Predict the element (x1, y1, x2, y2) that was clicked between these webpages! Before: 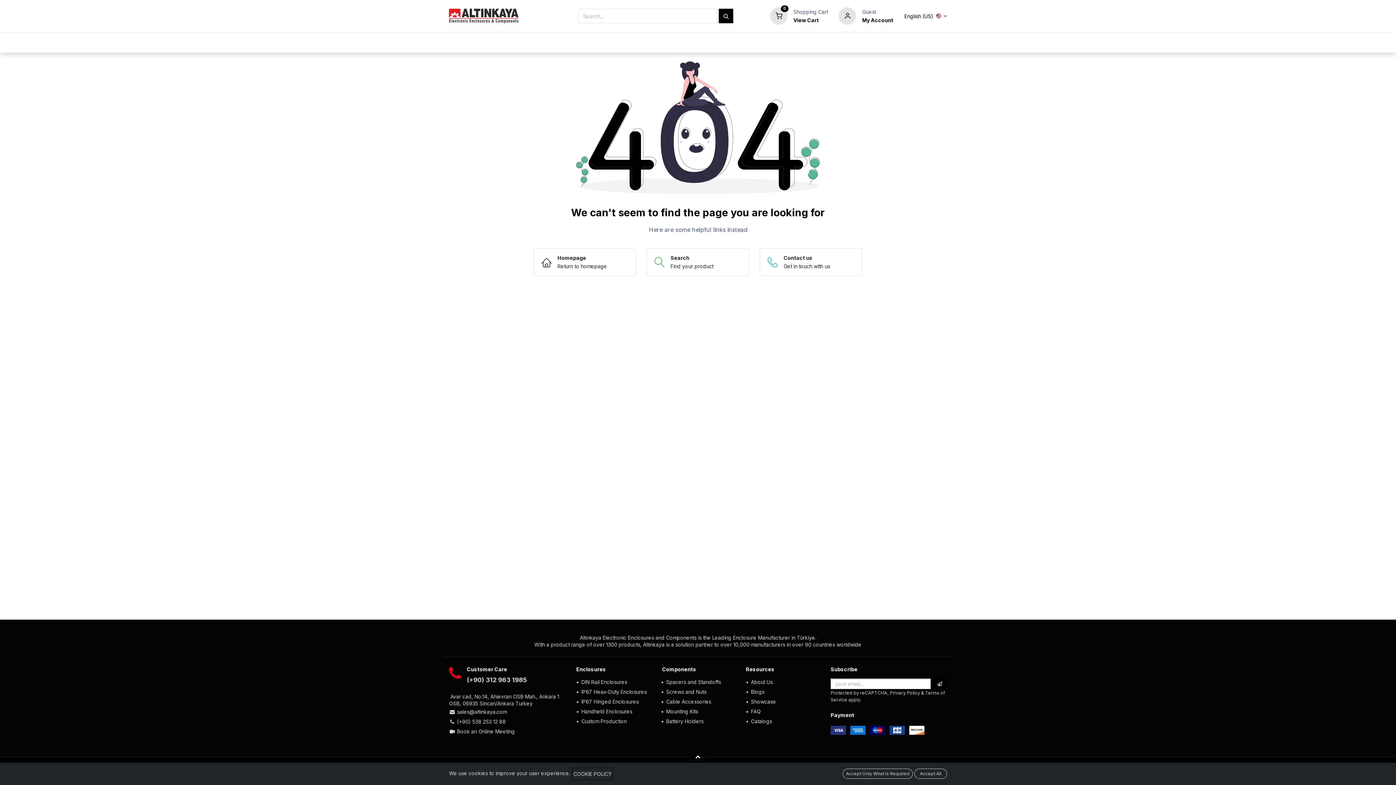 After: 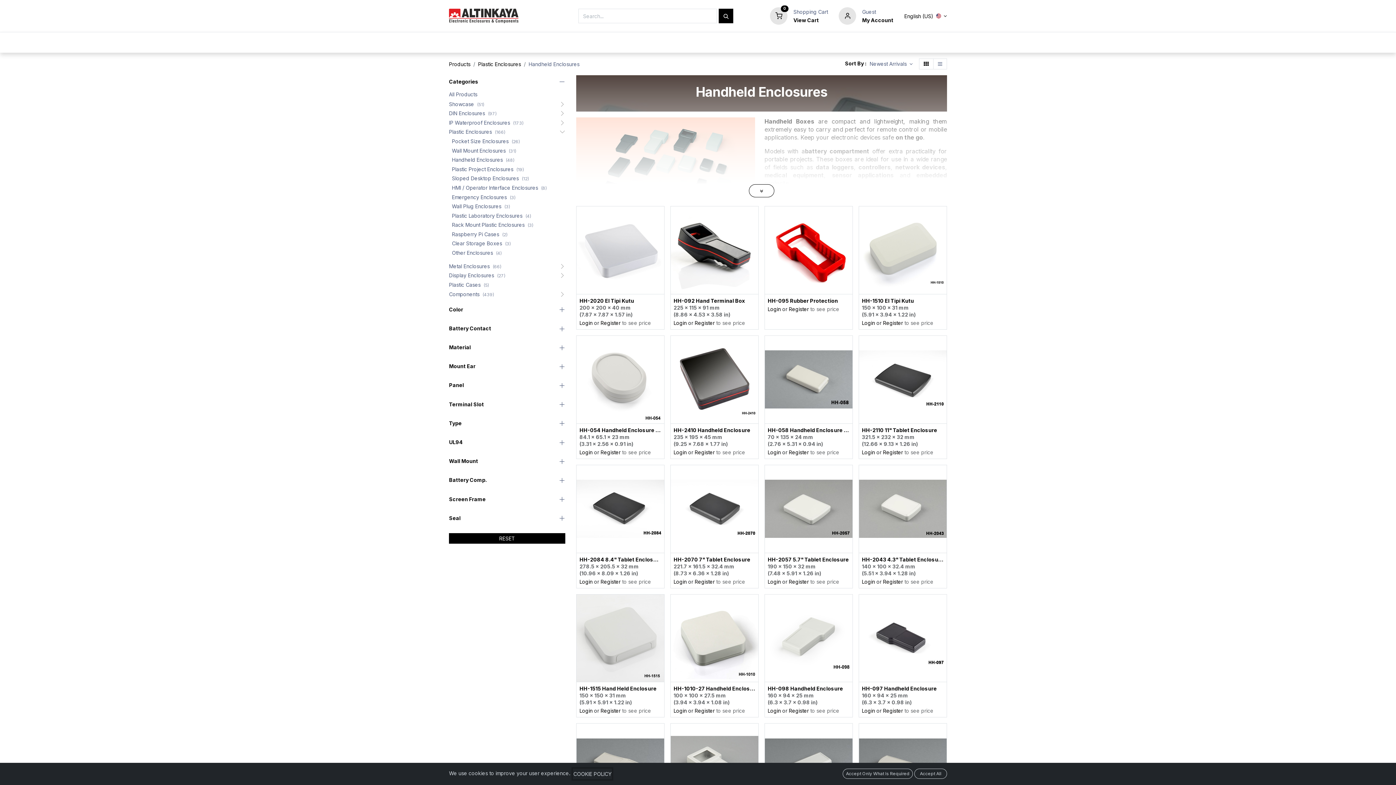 Action: label: Handheld Enclosures bbox: (581, 708, 632, 715)